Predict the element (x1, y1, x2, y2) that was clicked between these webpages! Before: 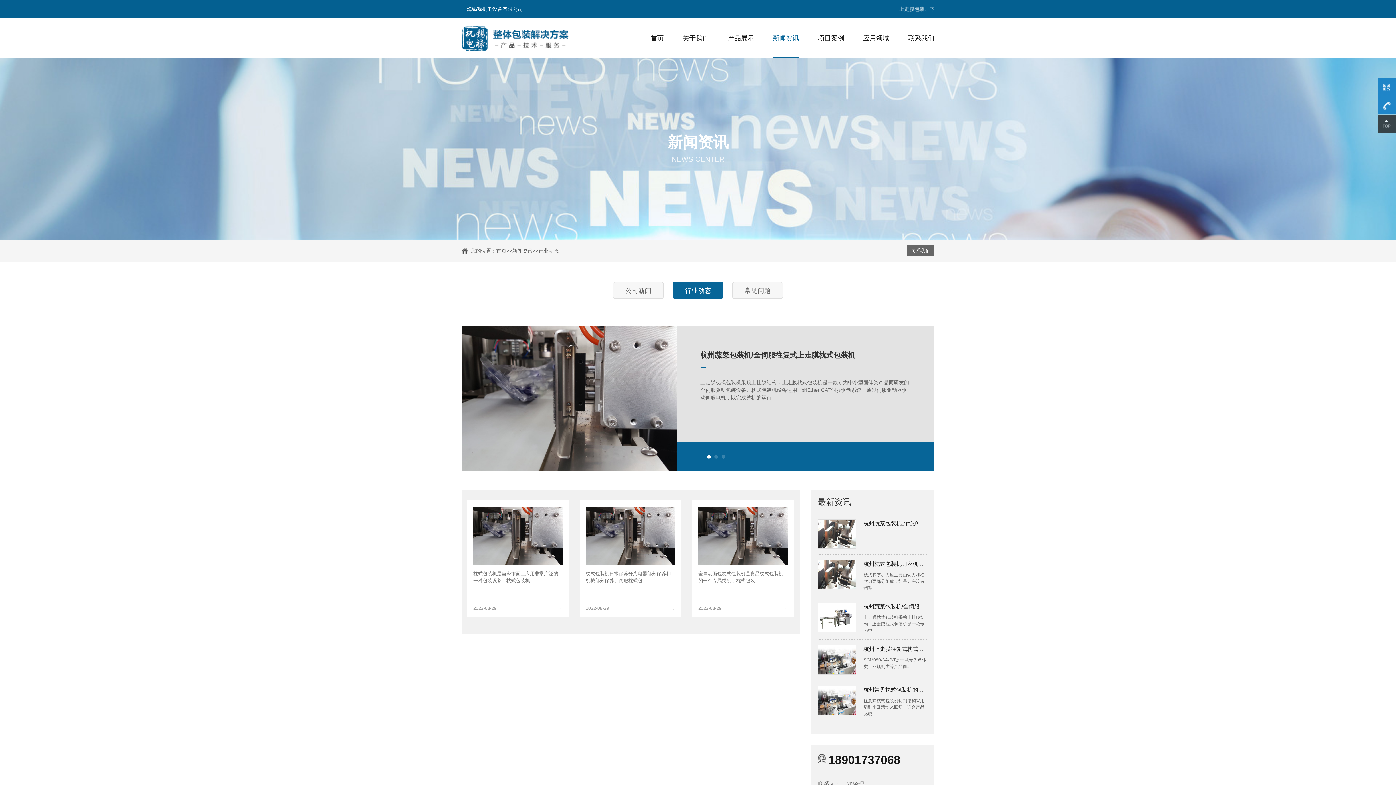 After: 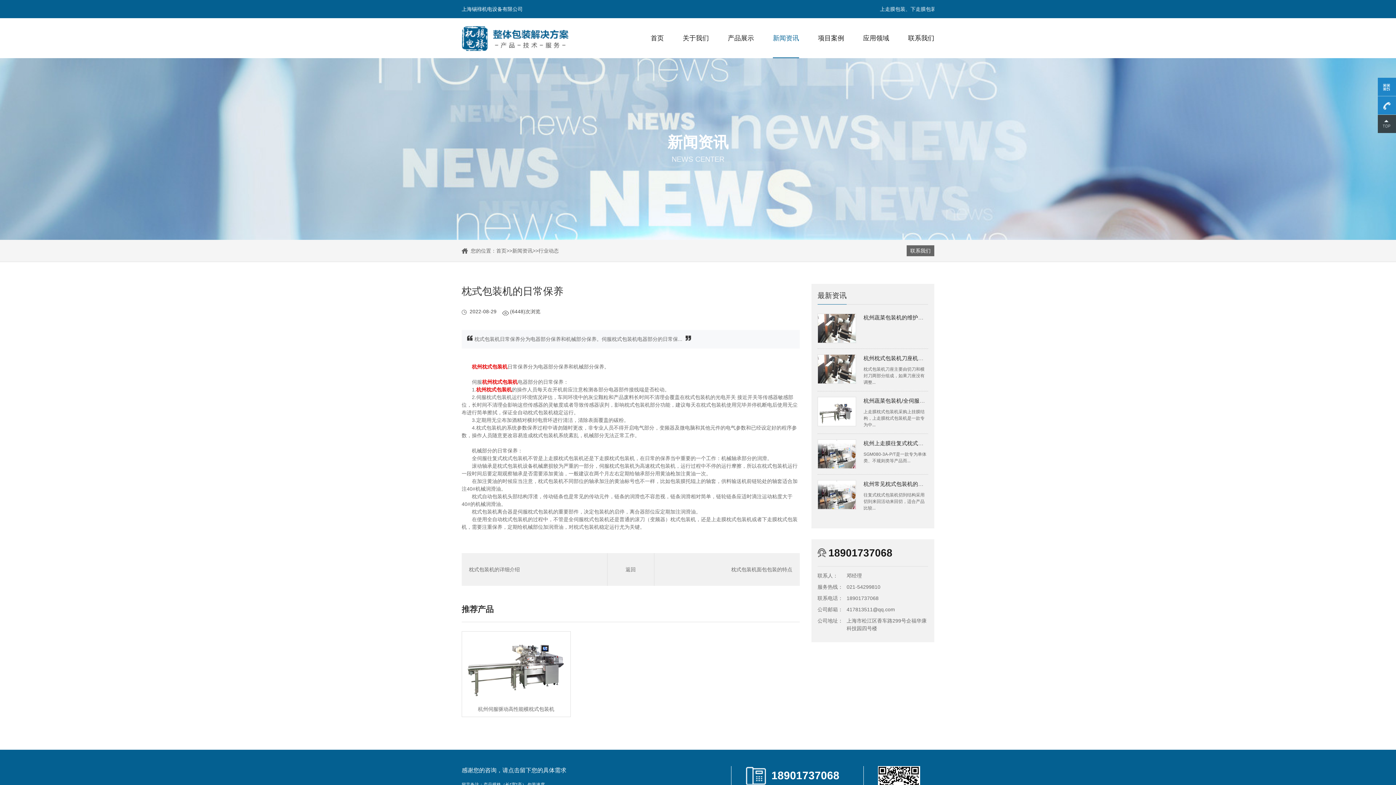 Action: label: 枕式包装机日常保养分为电器部分保养和机械部分保养。伺服枕式包...

→
2022-08-29 bbox: (579, 500, 681, 617)